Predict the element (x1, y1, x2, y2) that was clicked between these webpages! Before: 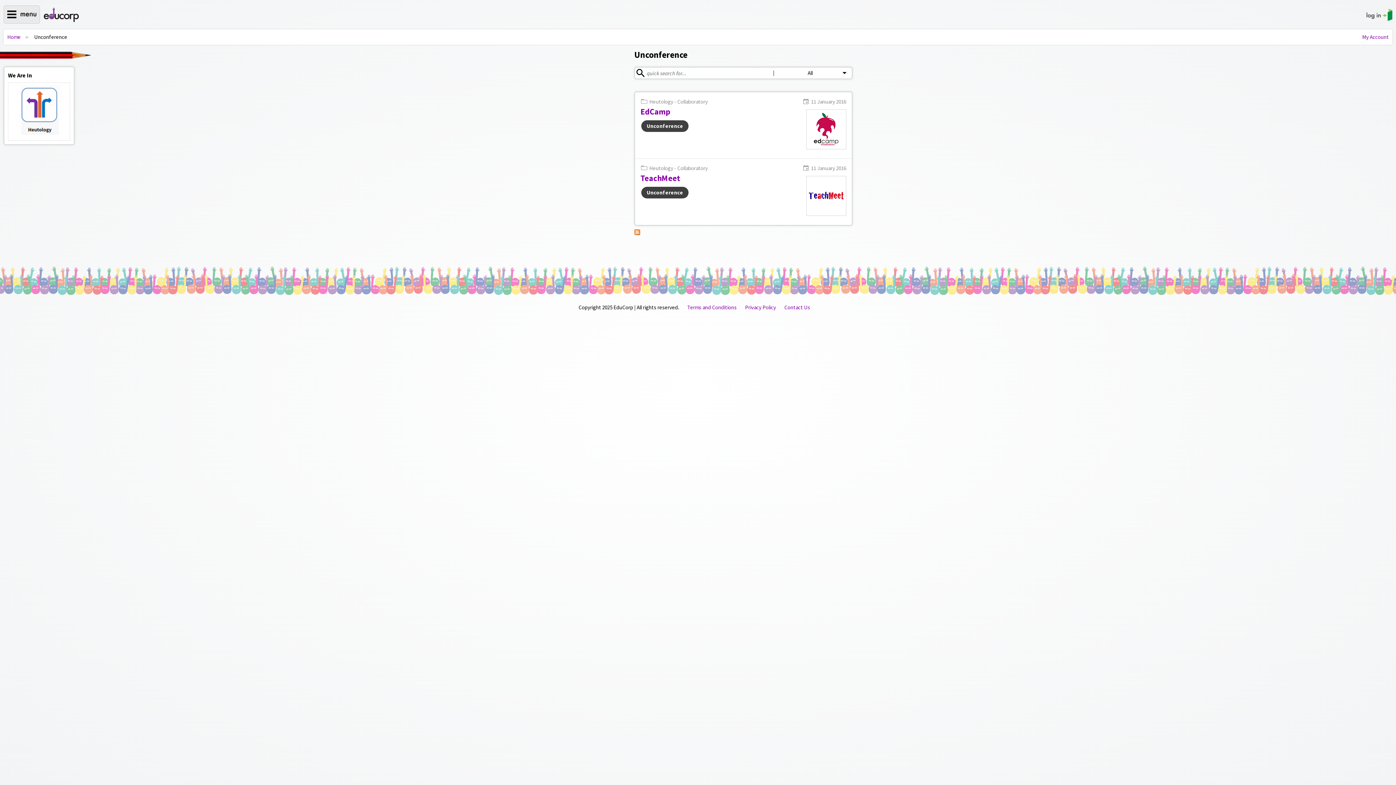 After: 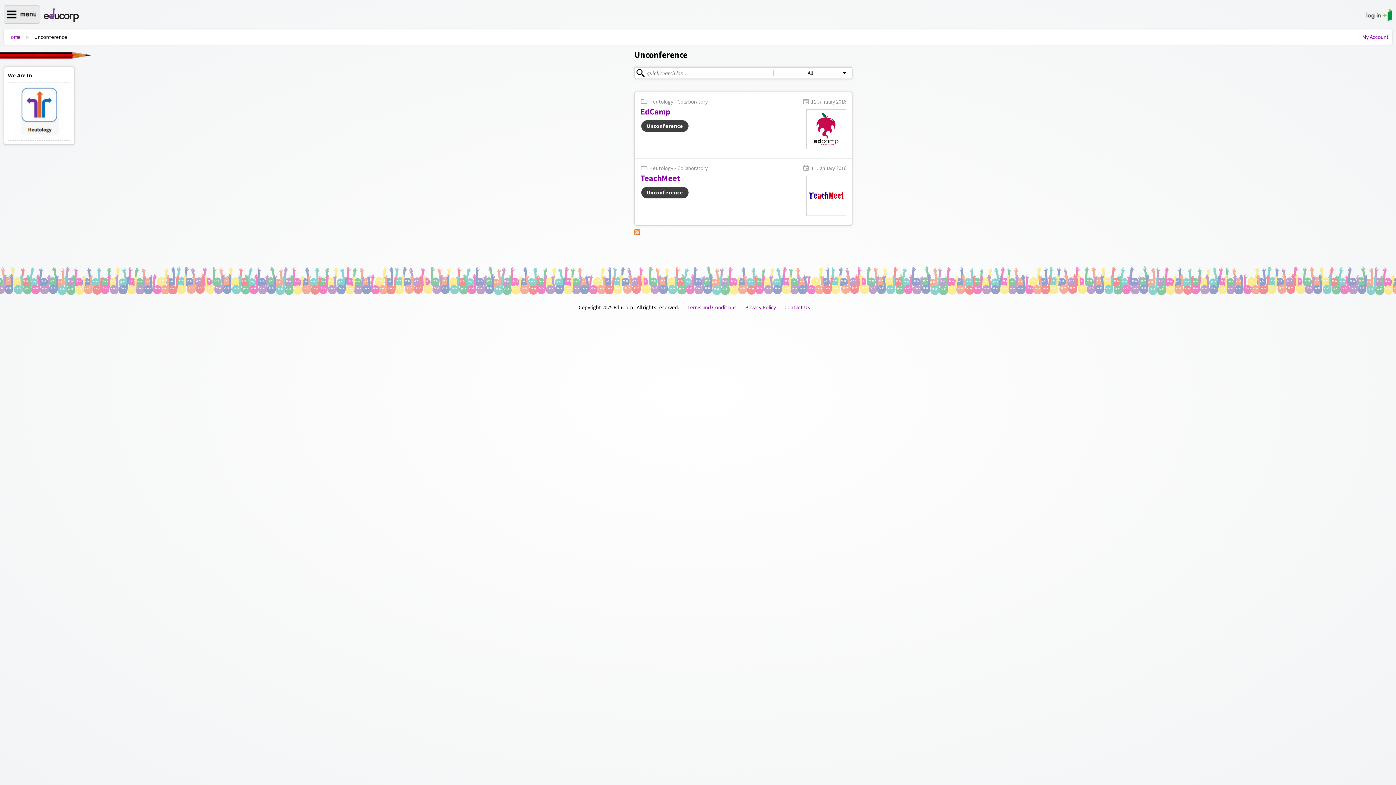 Action: bbox: (9, 84, 68, 138)